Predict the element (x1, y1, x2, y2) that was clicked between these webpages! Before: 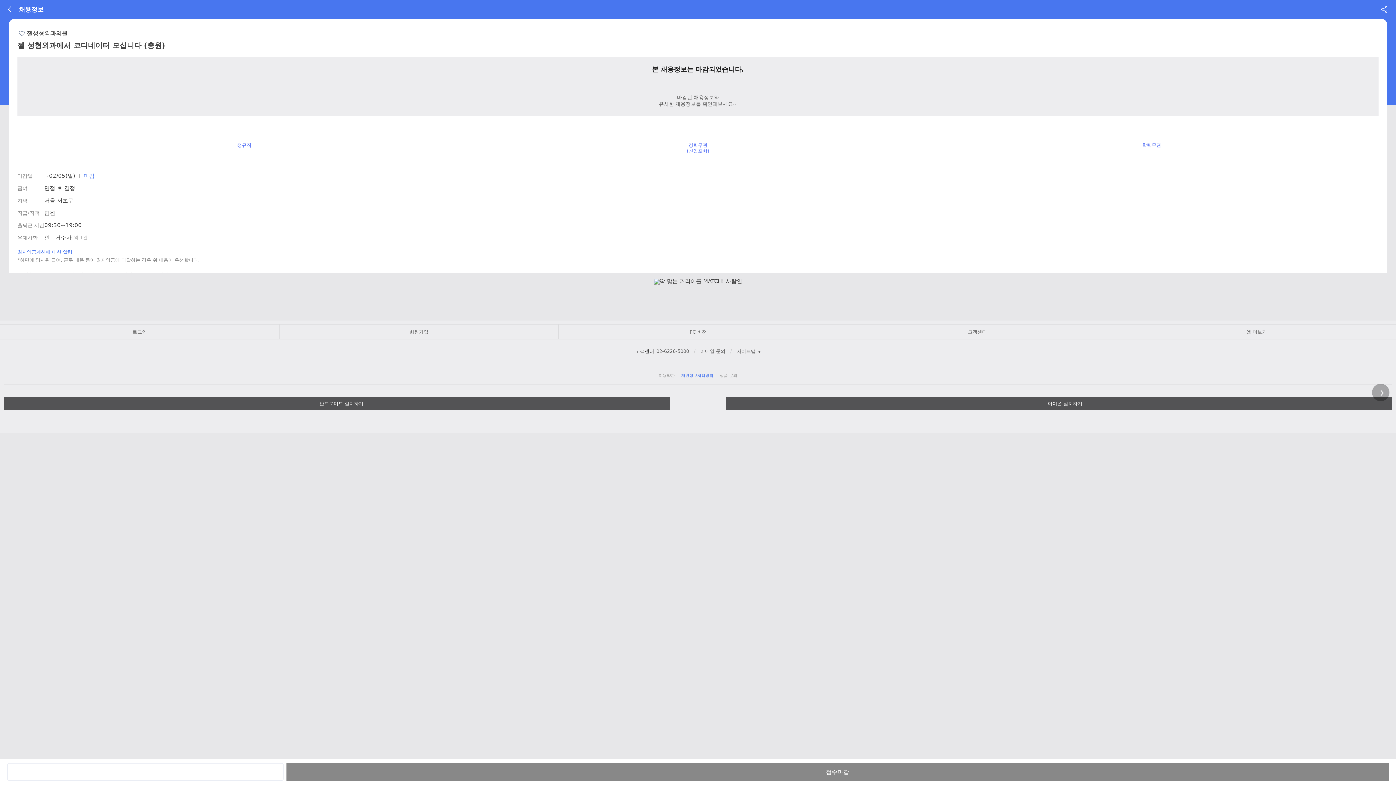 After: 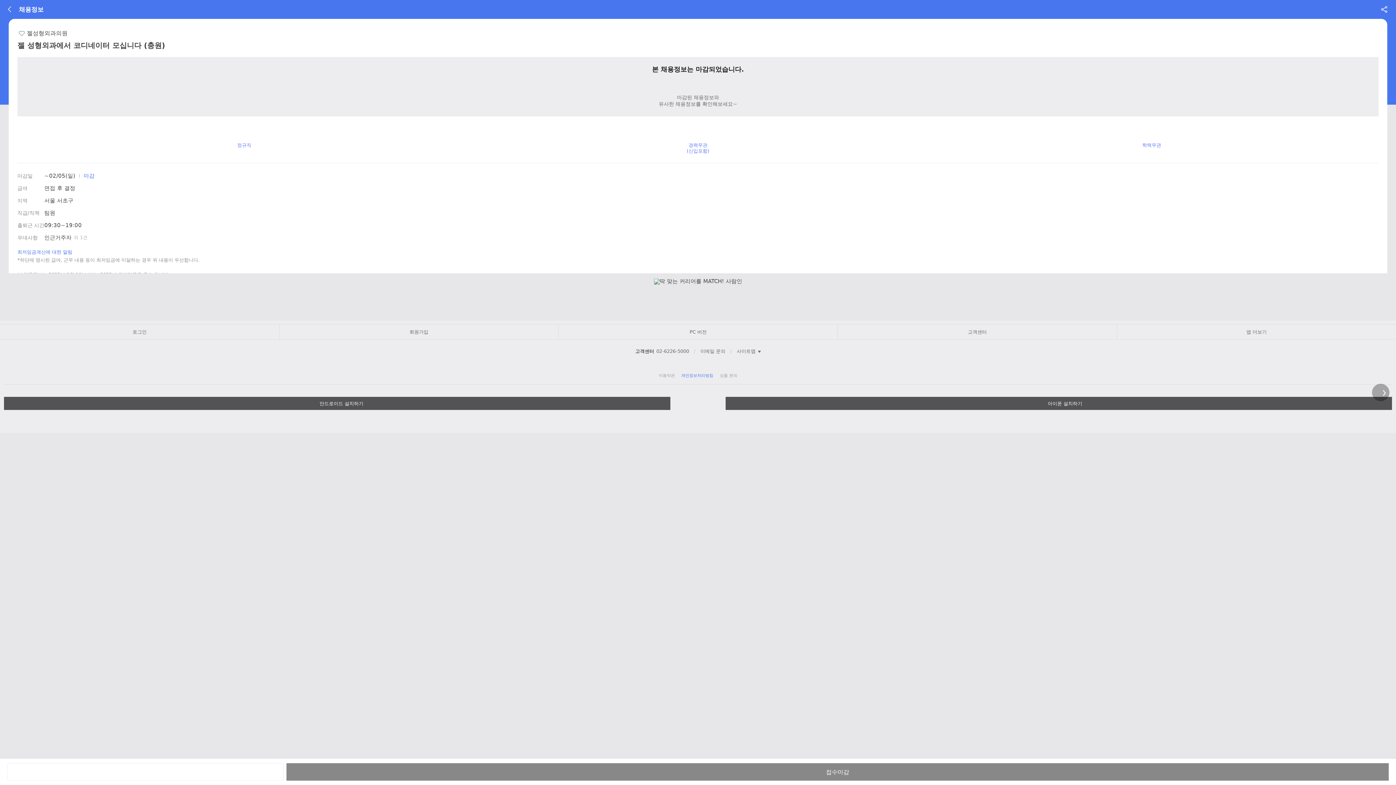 Action: bbox: (286, 763, 1389, 781) label: 접수마감